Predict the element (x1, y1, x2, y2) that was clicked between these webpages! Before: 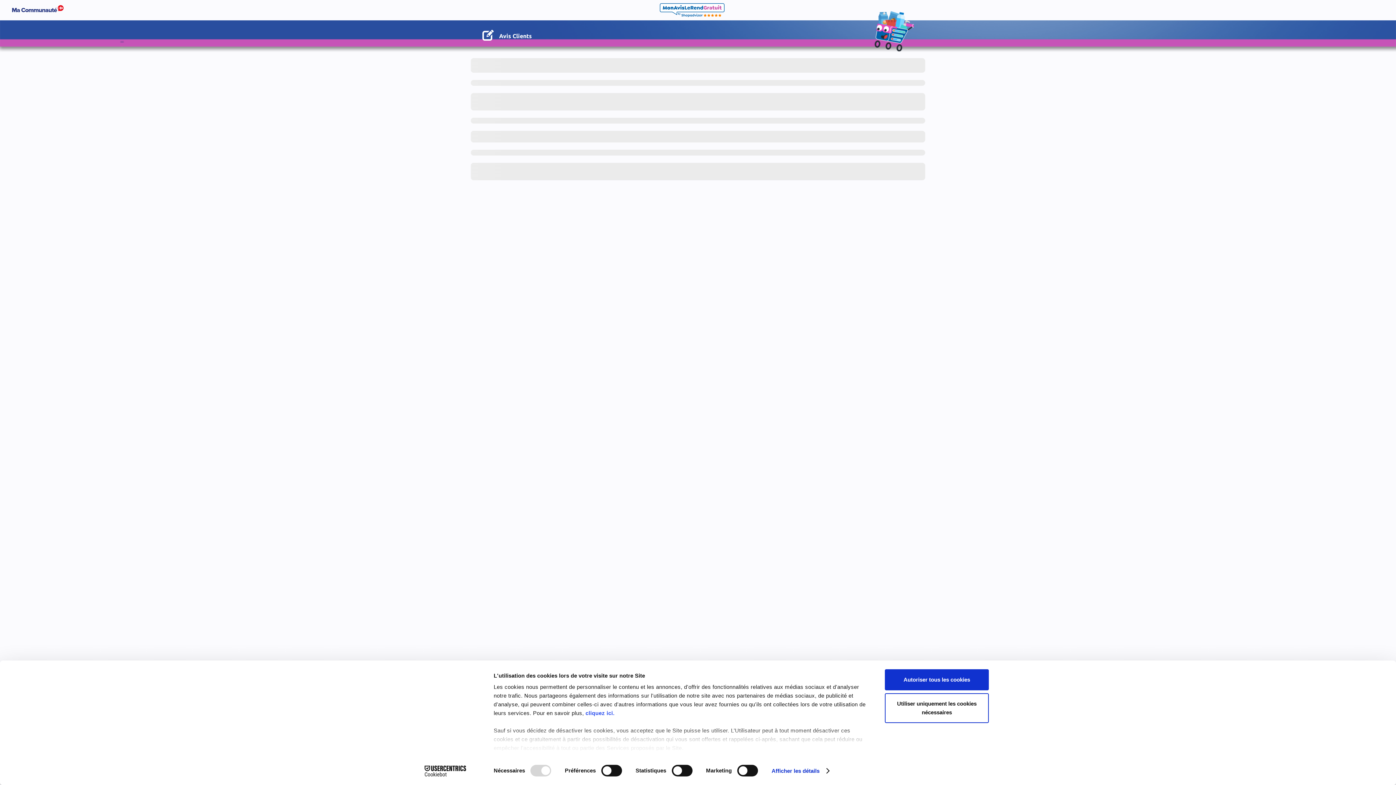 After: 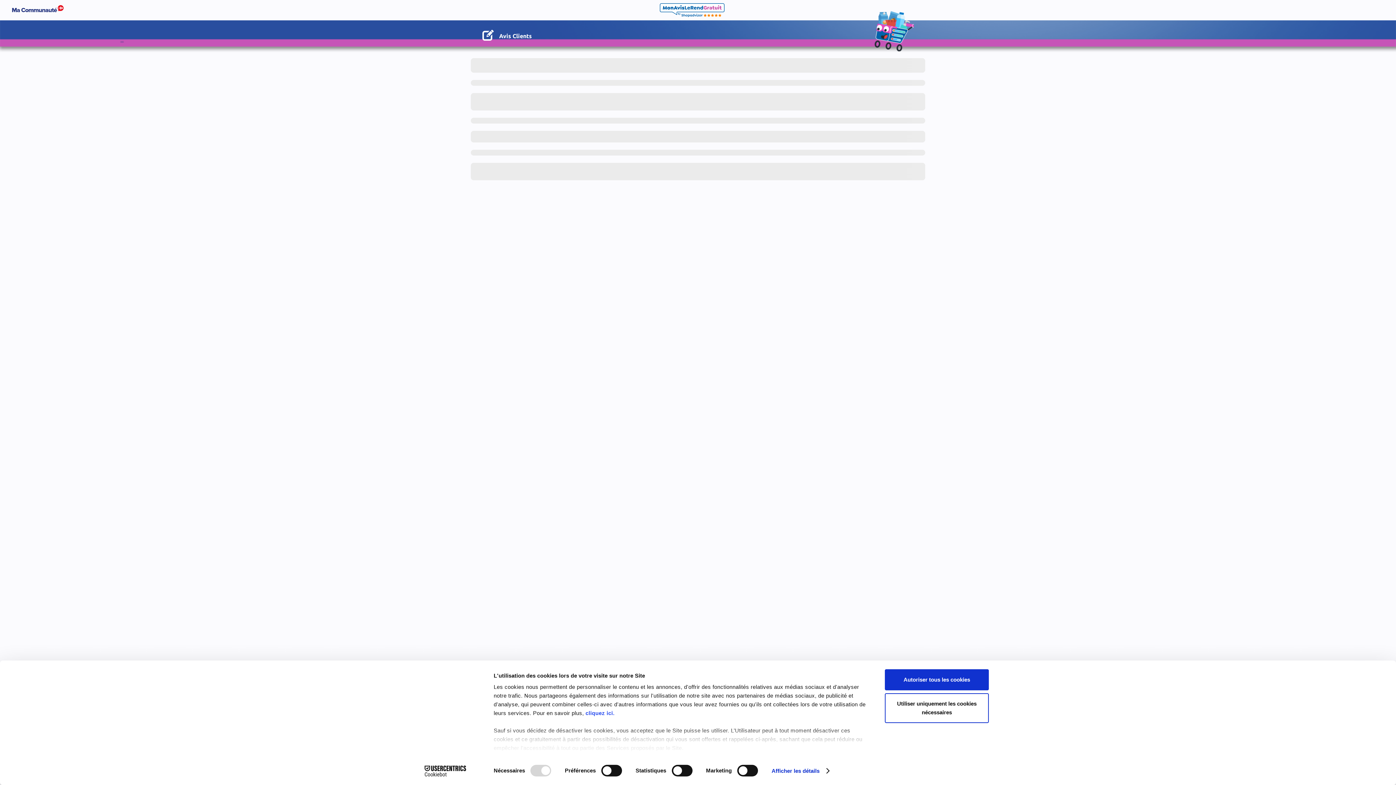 Action: label: Cookiebot - opens in a new window bbox: (413, 765, 477, 776)